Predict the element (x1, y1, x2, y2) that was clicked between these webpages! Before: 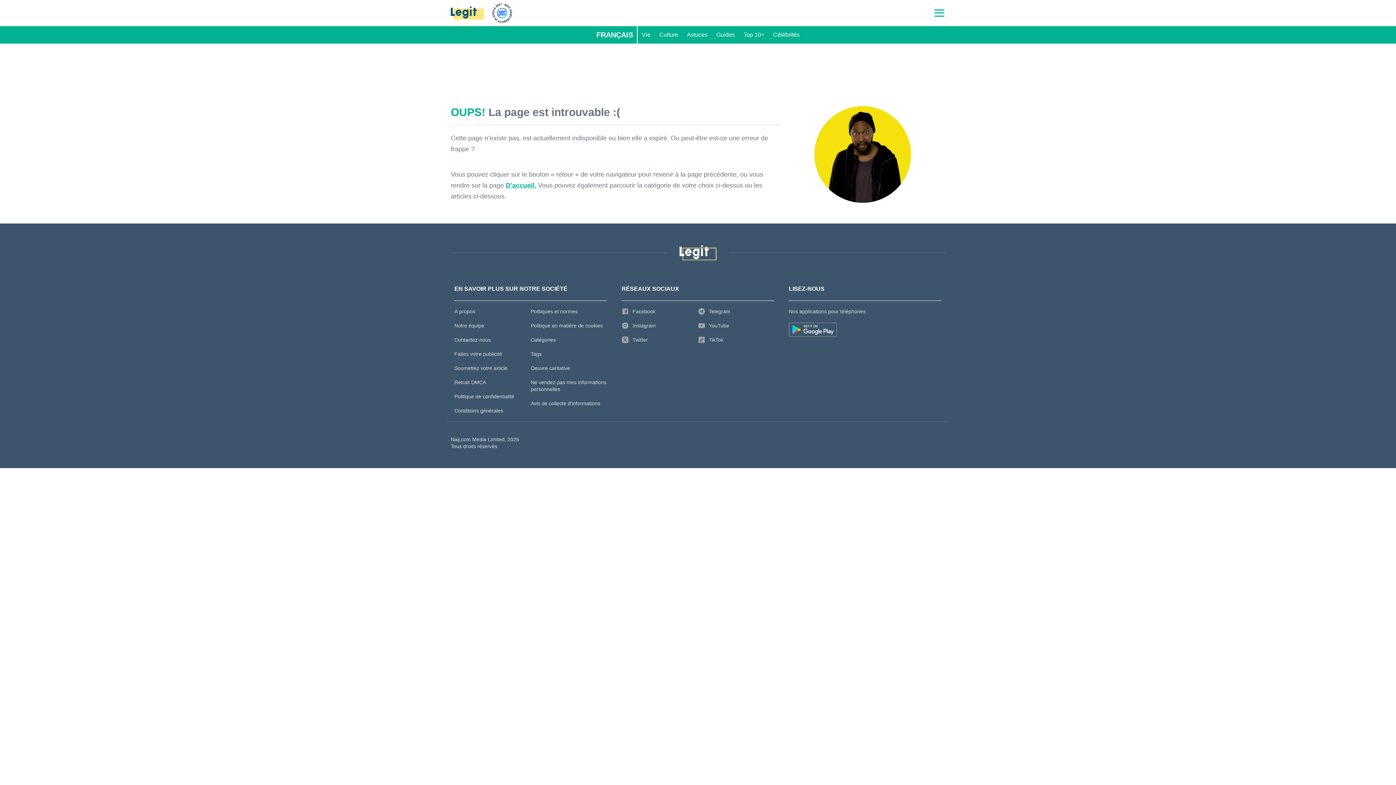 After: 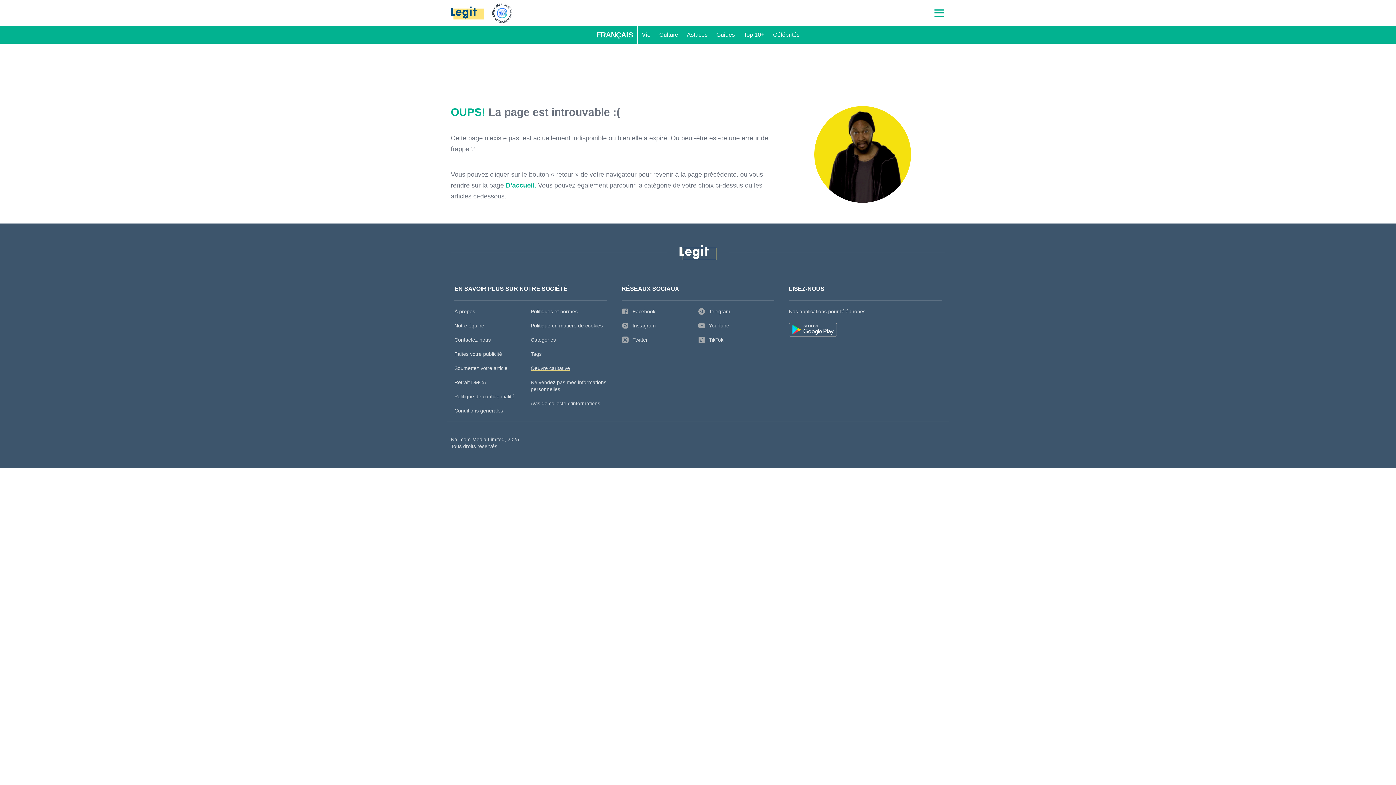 Action: label: Oeuvre caritative bbox: (530, 361, 607, 375)